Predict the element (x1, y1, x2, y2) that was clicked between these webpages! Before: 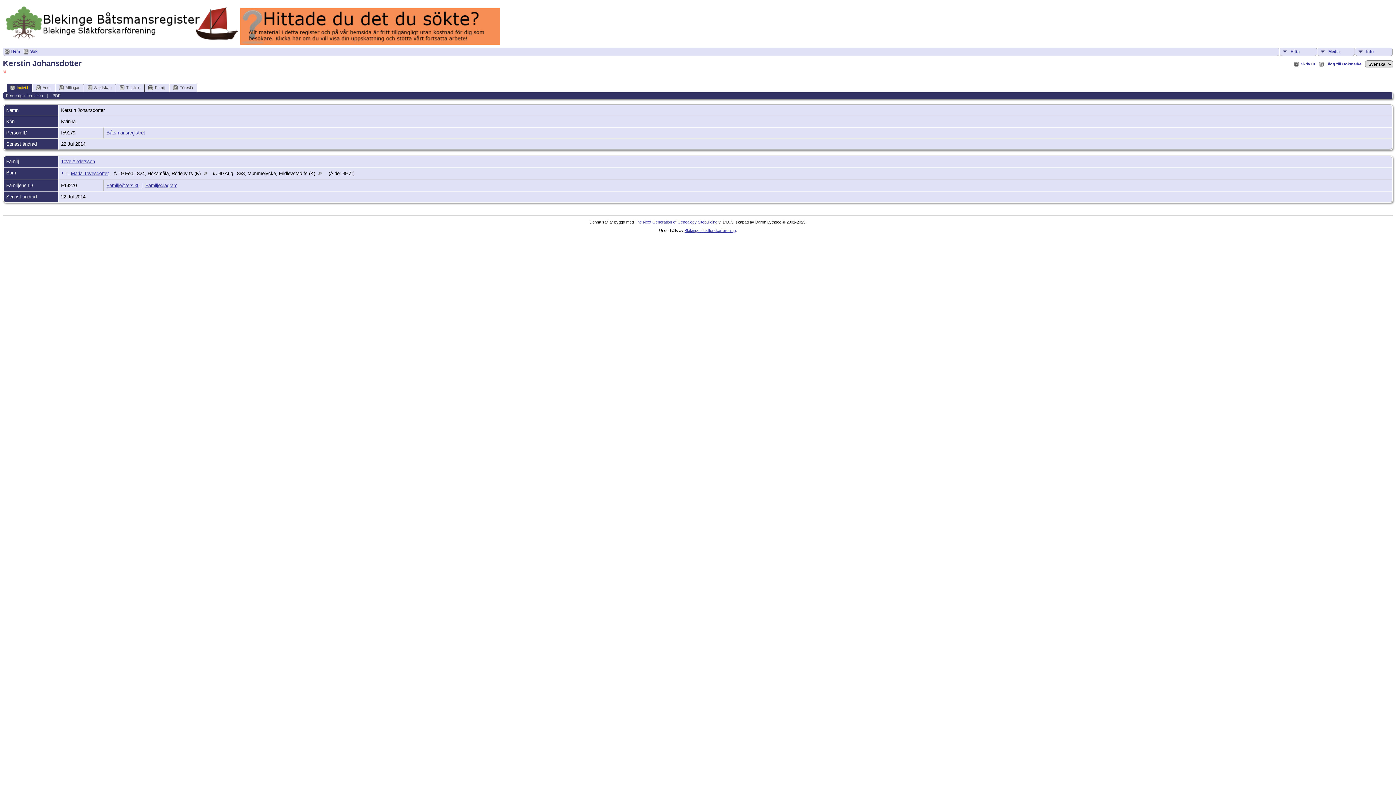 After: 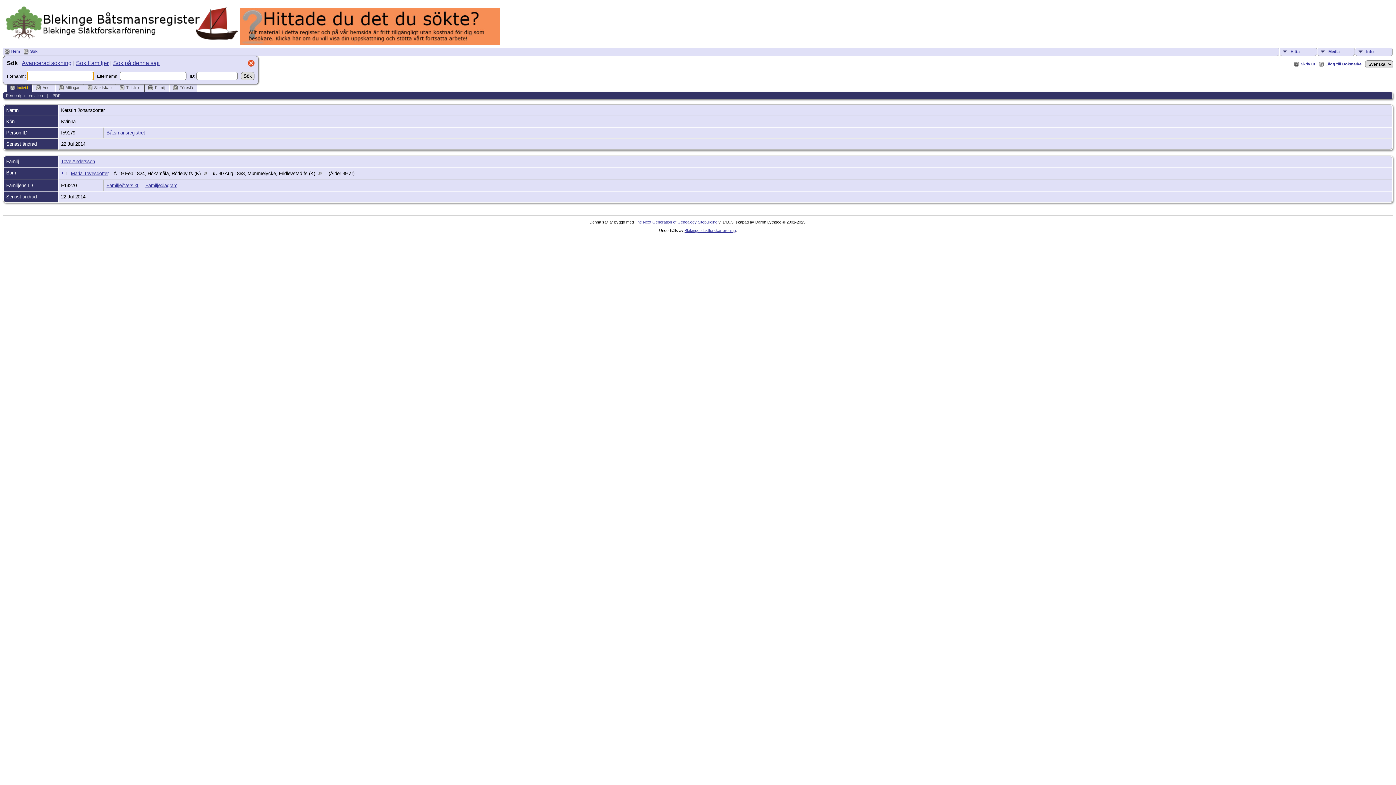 Action: bbox: (23, 48, 37, 54) label: Sök